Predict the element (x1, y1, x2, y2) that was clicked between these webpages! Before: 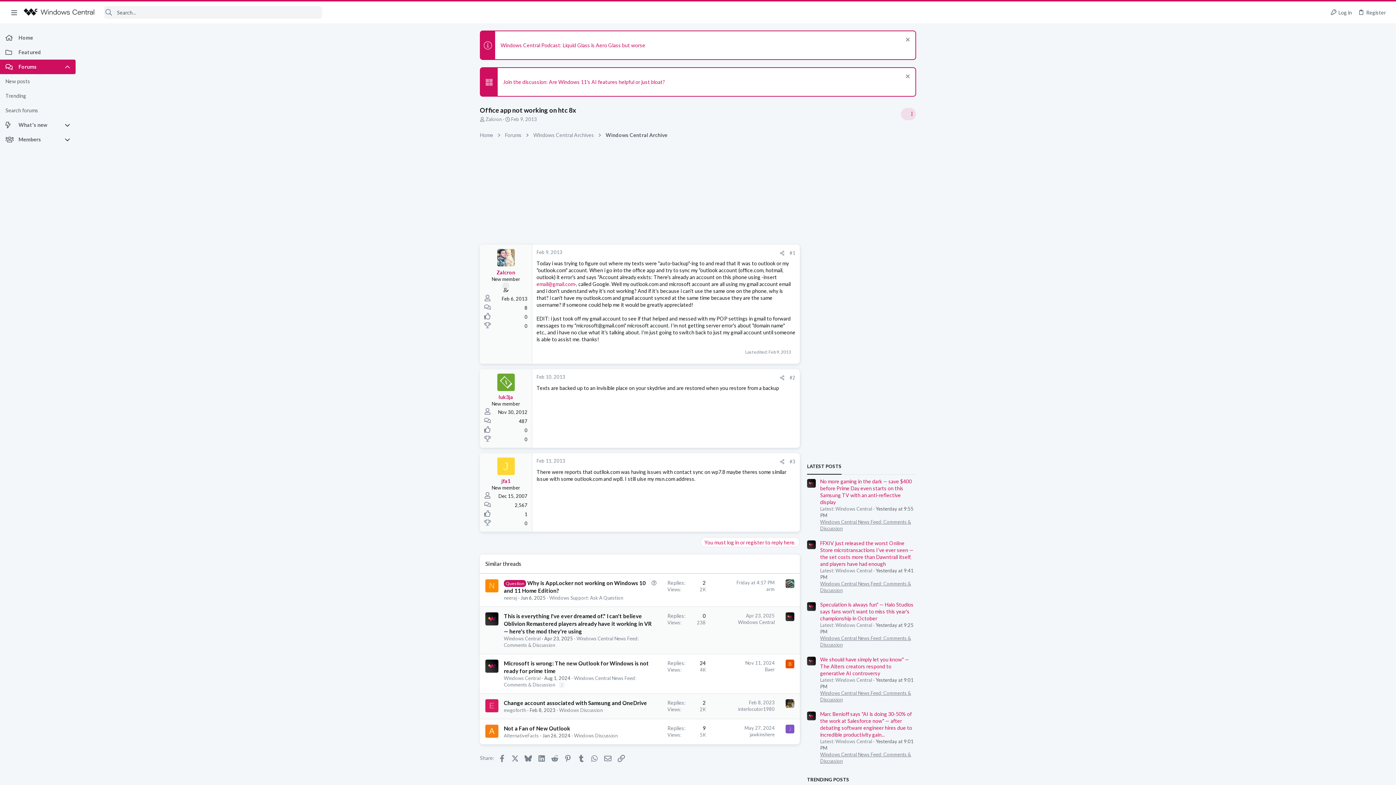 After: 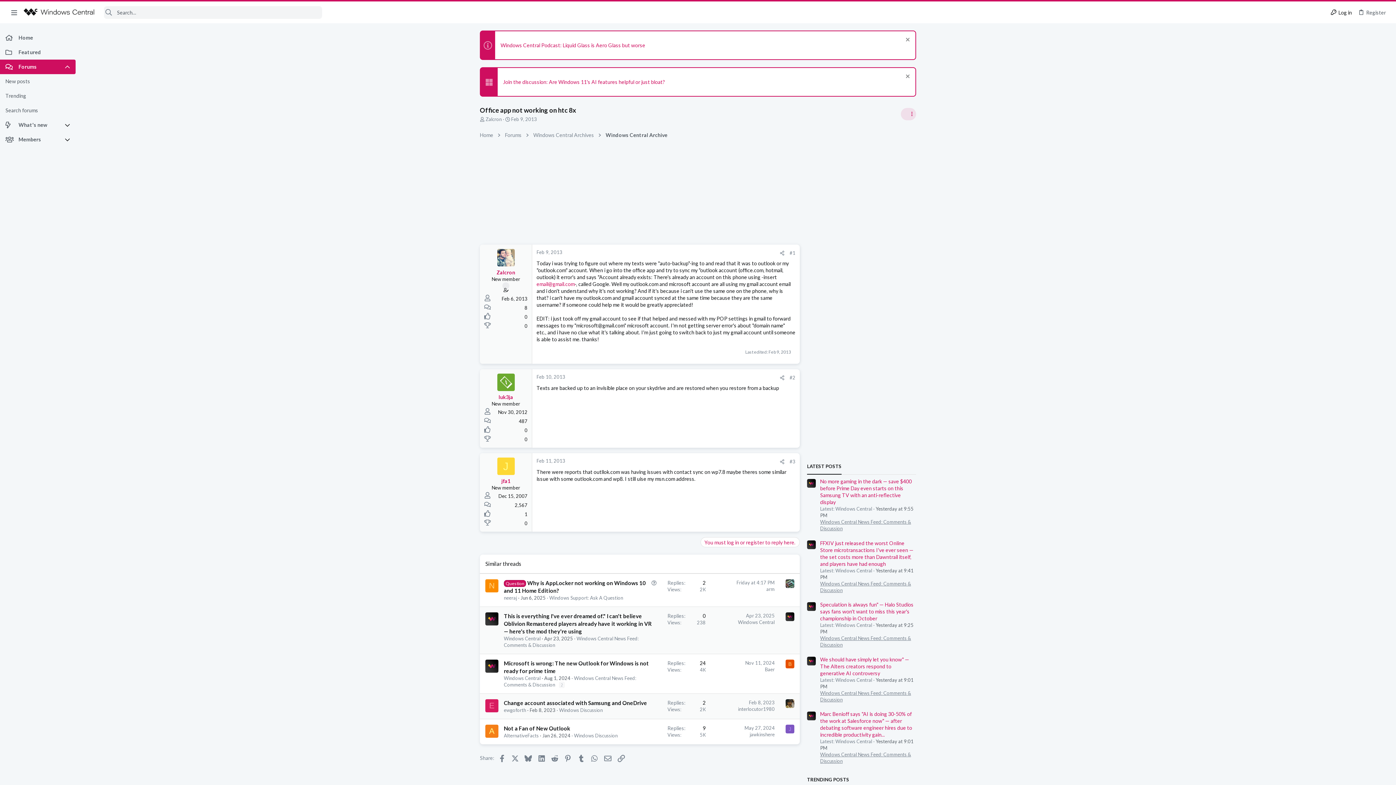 Action: label: Log in bbox: (1327, 6, 1355, 18)